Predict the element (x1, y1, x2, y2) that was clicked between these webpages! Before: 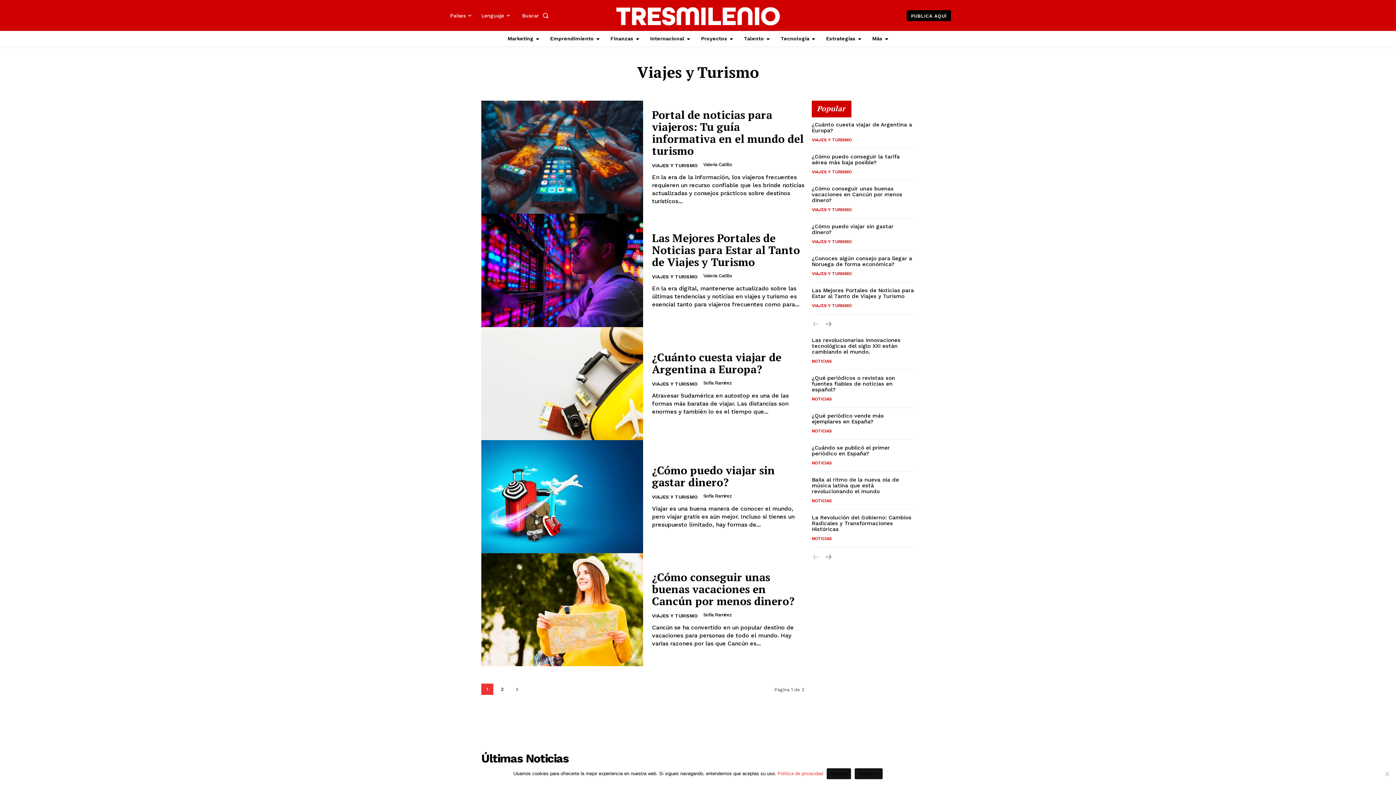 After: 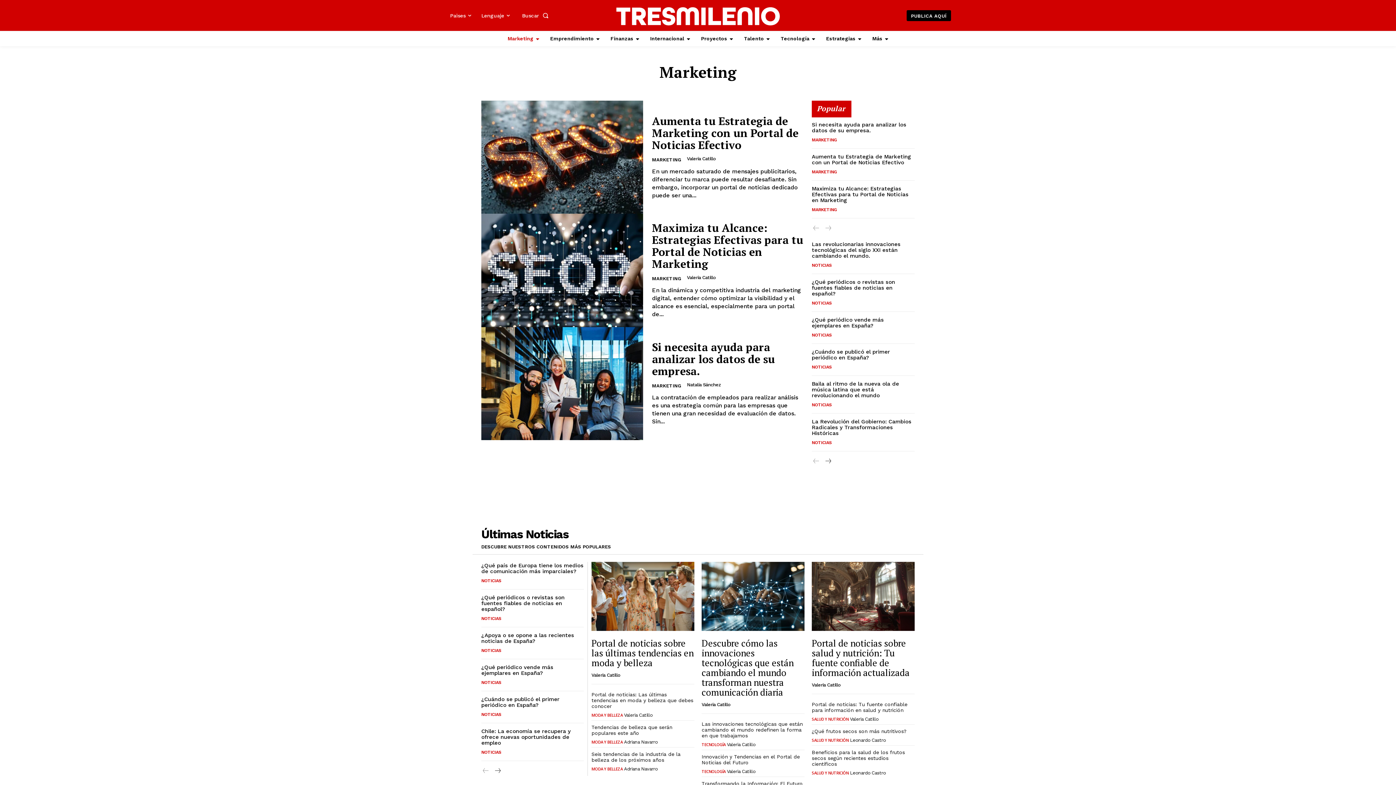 Action: label: Marketing bbox: (504, 31, 543, 46)